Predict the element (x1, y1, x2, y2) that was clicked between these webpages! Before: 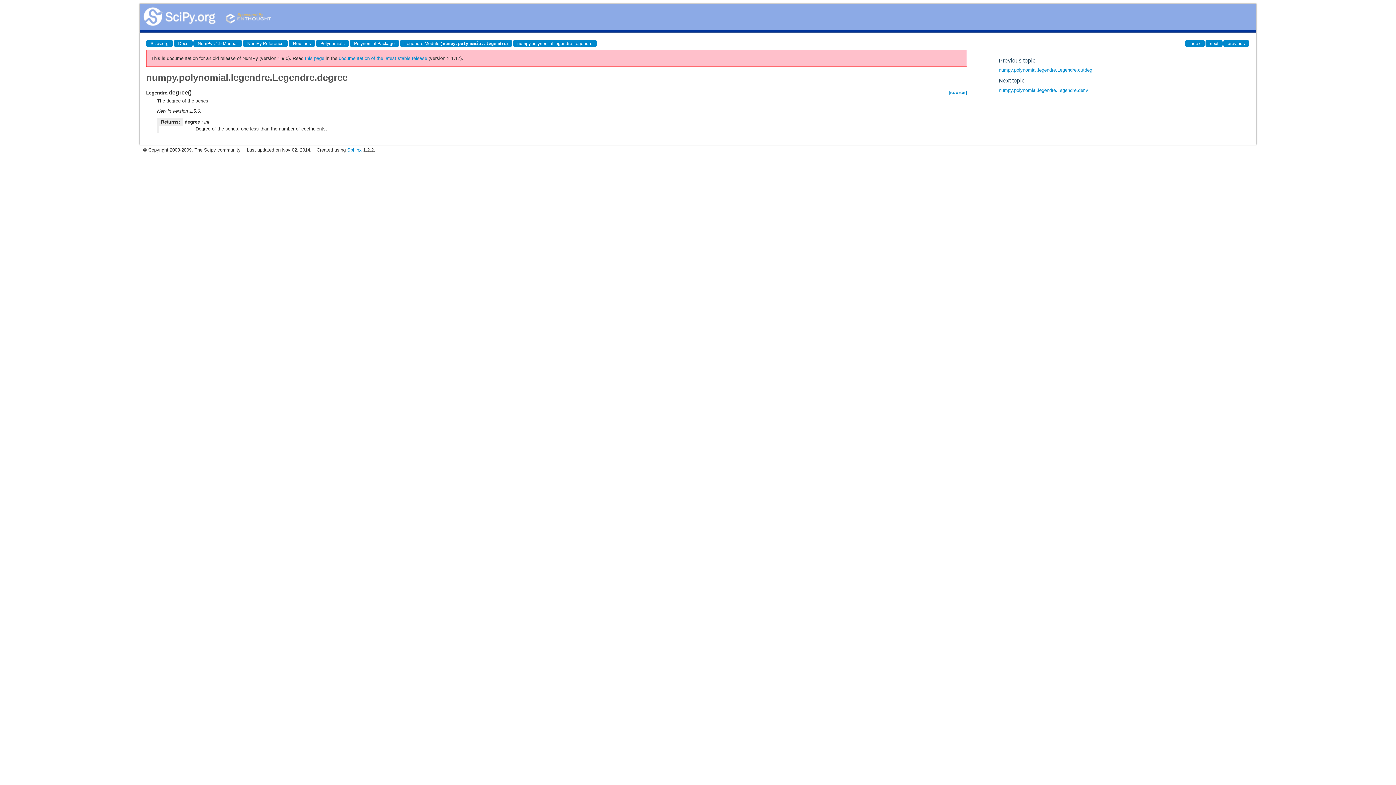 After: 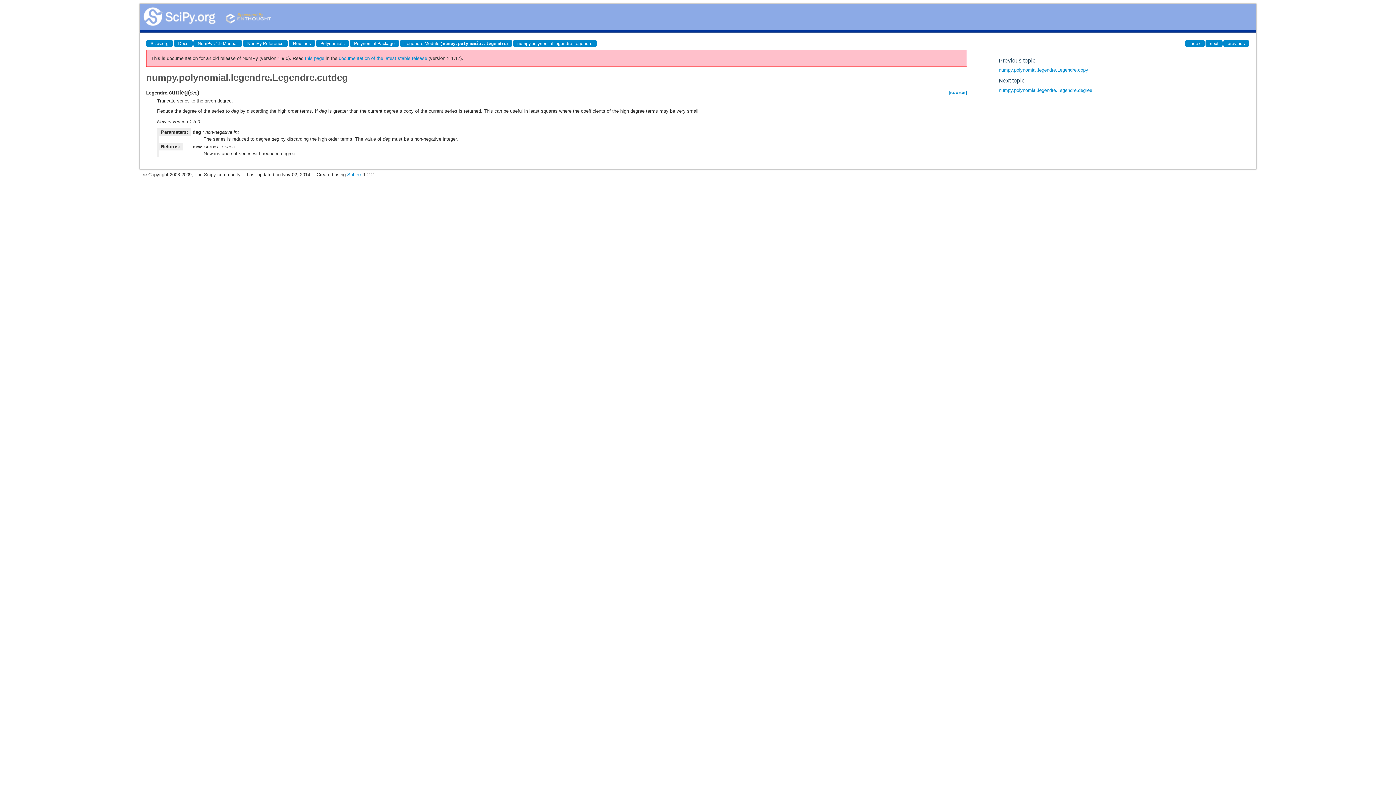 Action: label: numpy.polynomial.legendre.Legendre.cutdeg bbox: (999, 67, 1092, 72)